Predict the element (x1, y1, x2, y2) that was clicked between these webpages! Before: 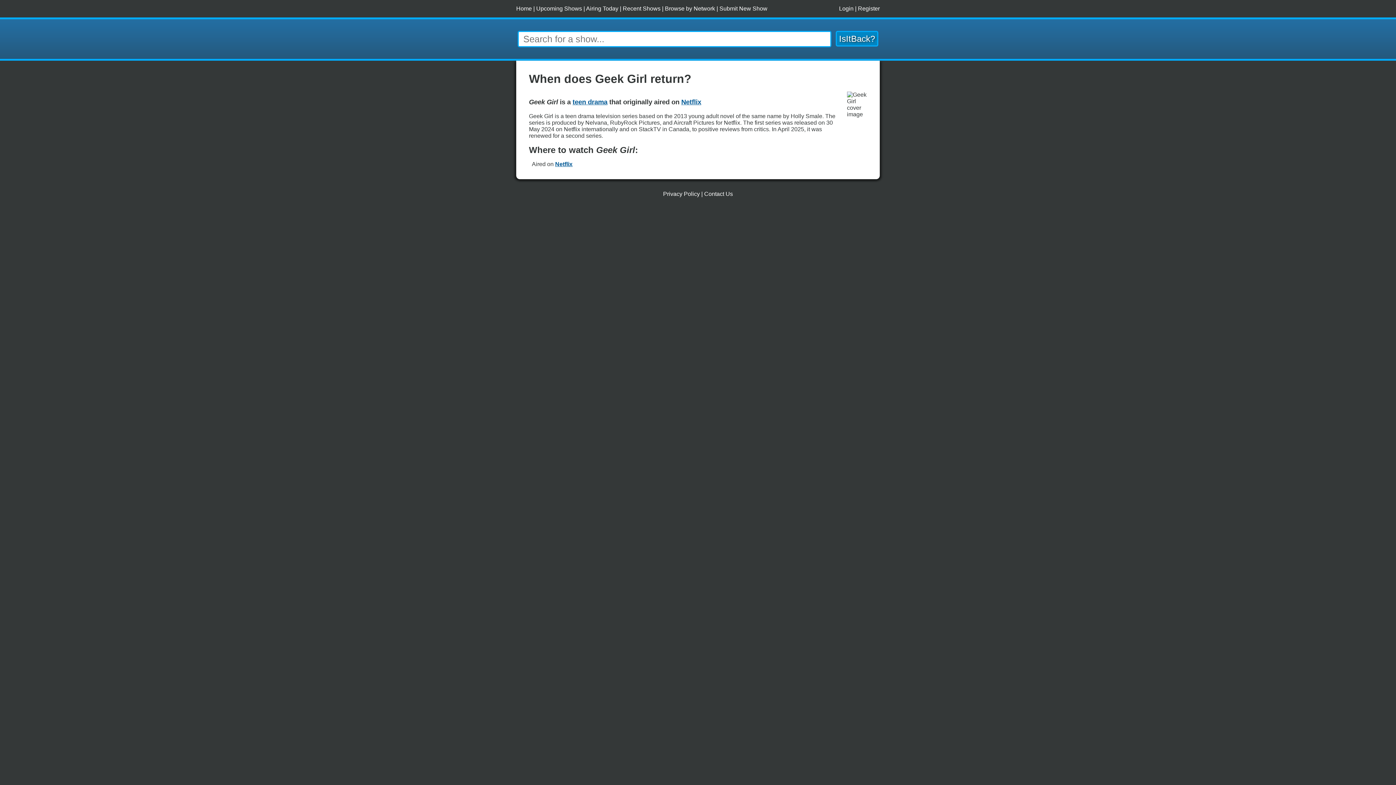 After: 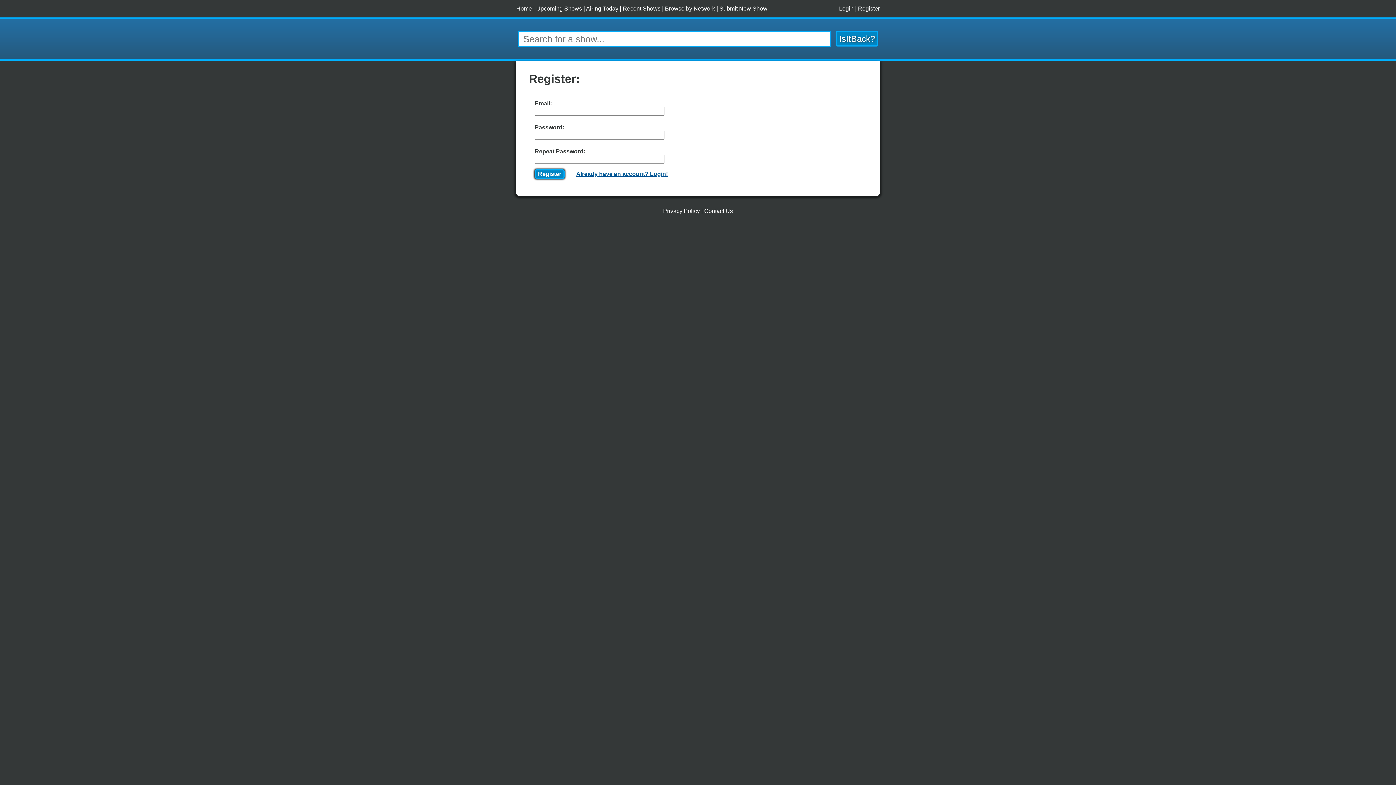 Action: label: Register bbox: (858, 5, 880, 11)